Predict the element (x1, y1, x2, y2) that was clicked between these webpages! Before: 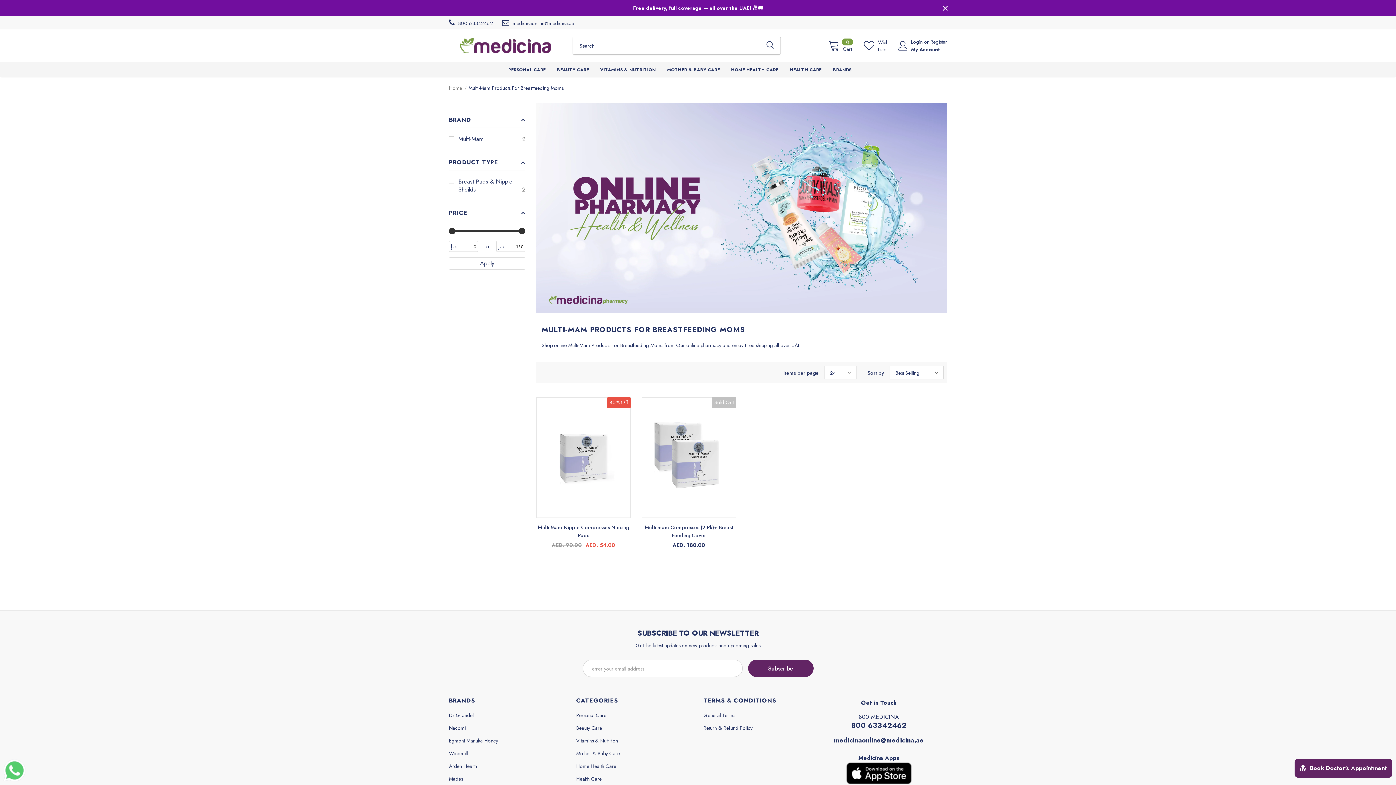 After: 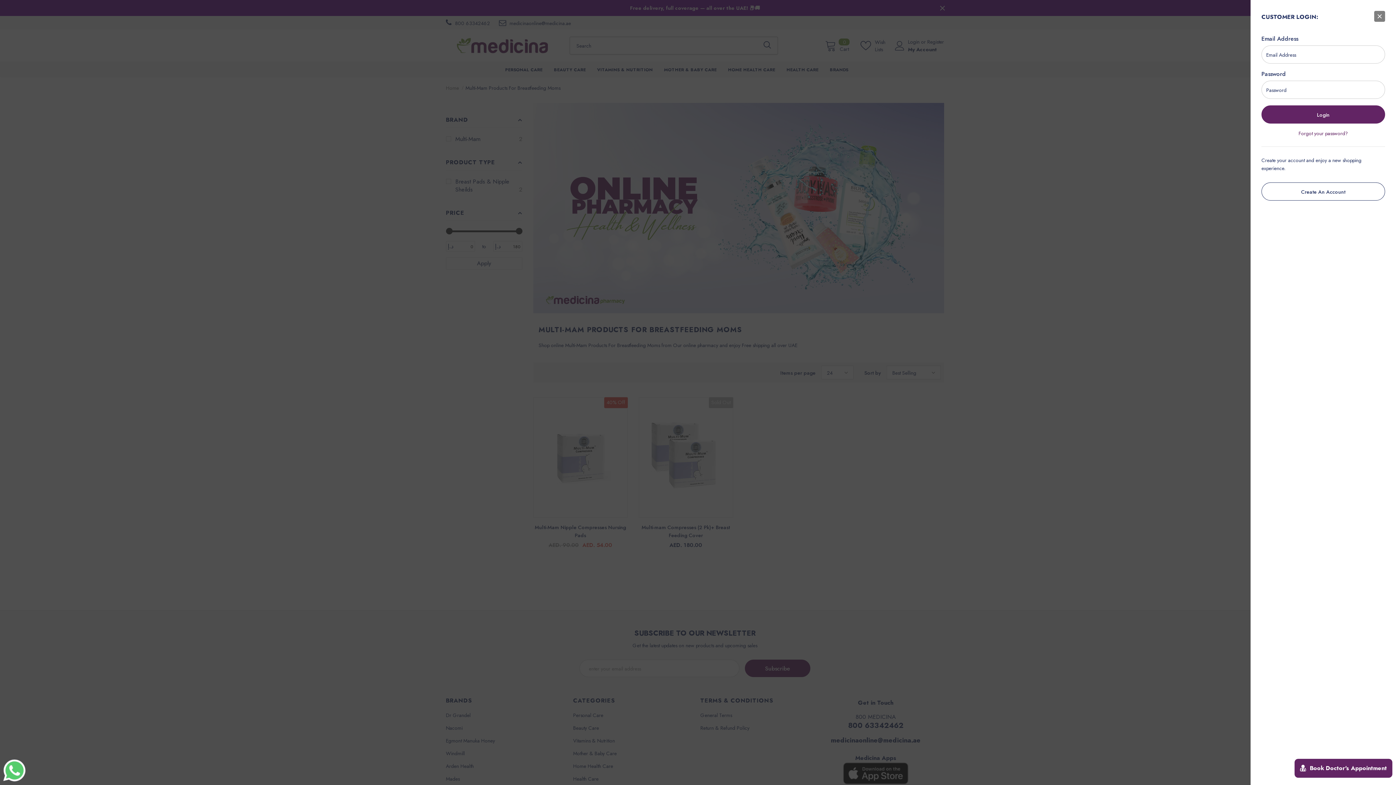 Action: bbox: (911, 38, 924, 45) label: Login 